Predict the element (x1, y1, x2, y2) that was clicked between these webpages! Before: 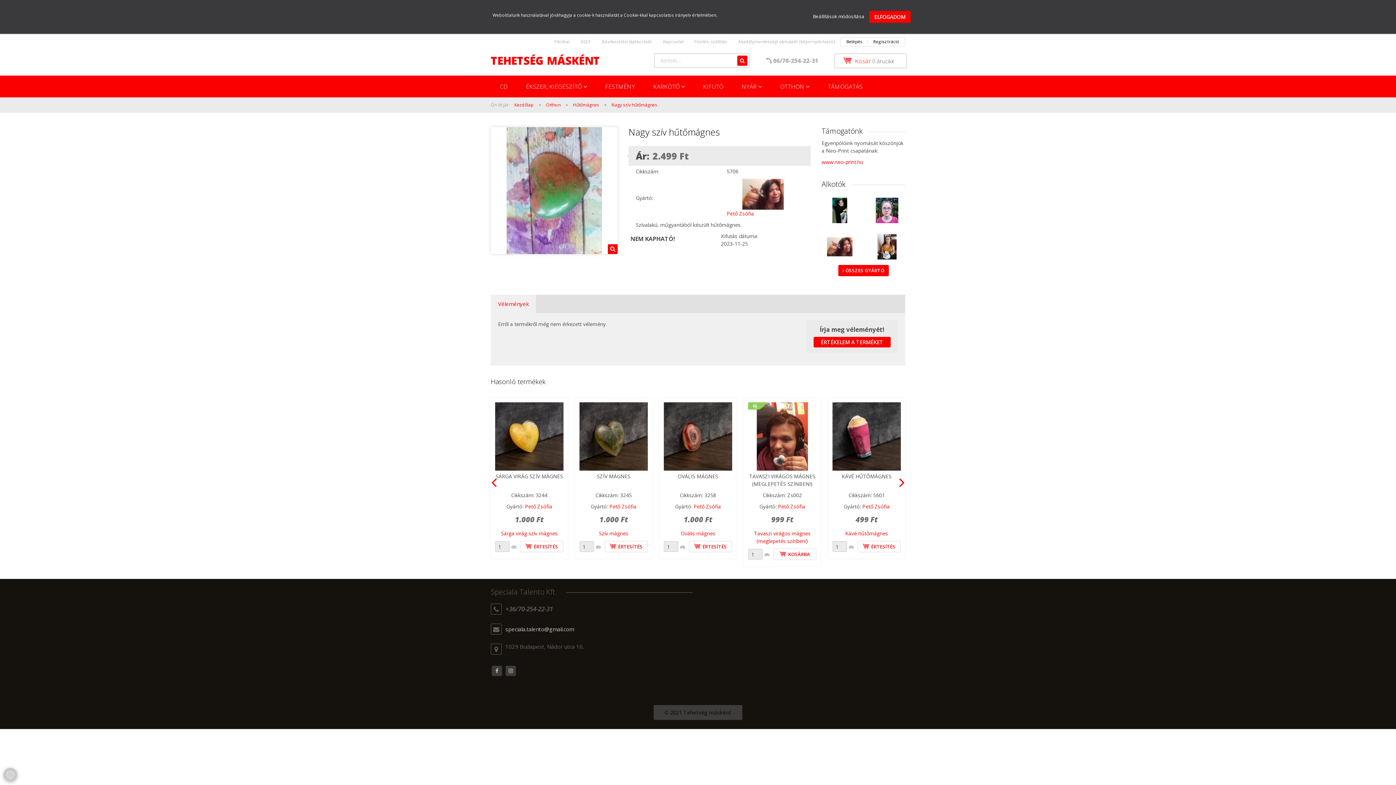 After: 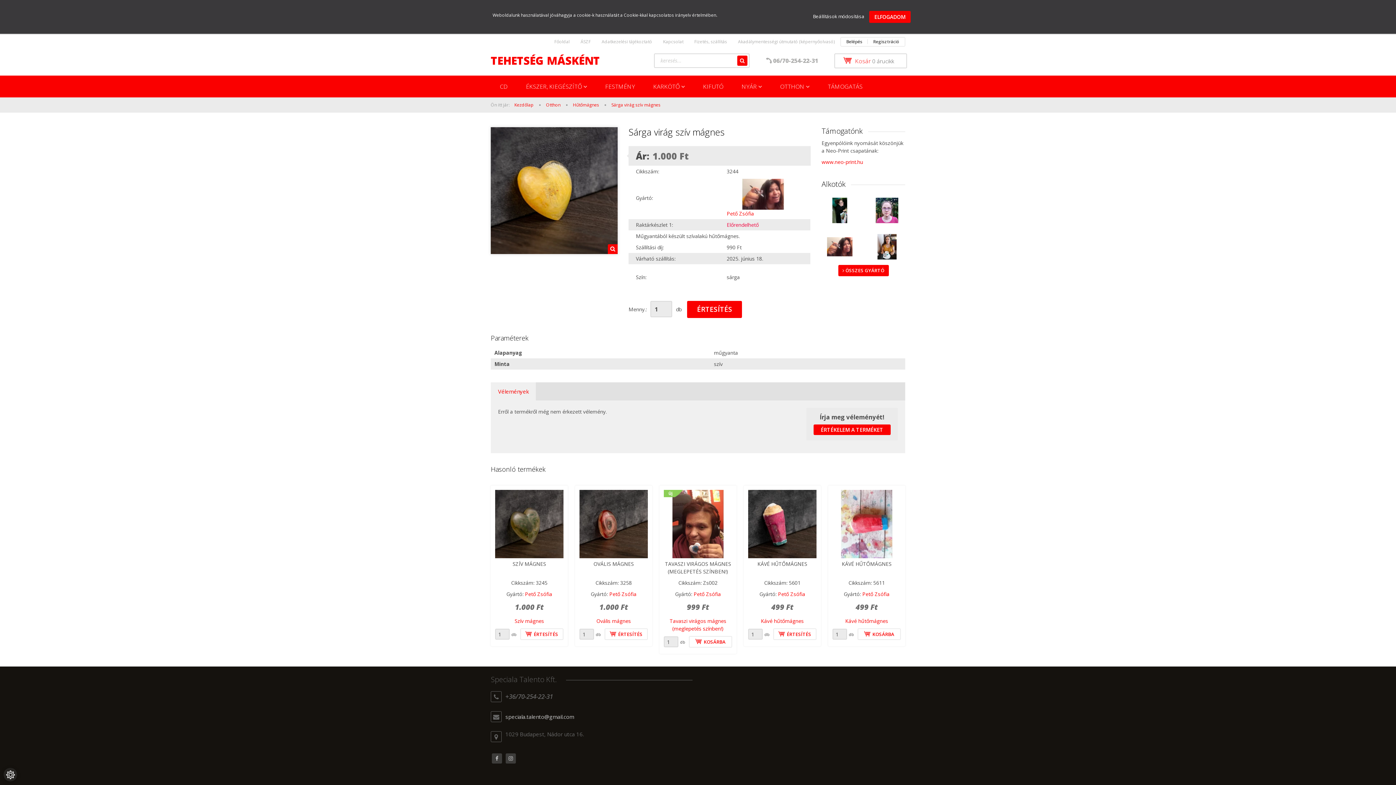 Action: label: SÁRGA VIRÁG SZÍV MÁGNES bbox: (495, 473, 563, 480)